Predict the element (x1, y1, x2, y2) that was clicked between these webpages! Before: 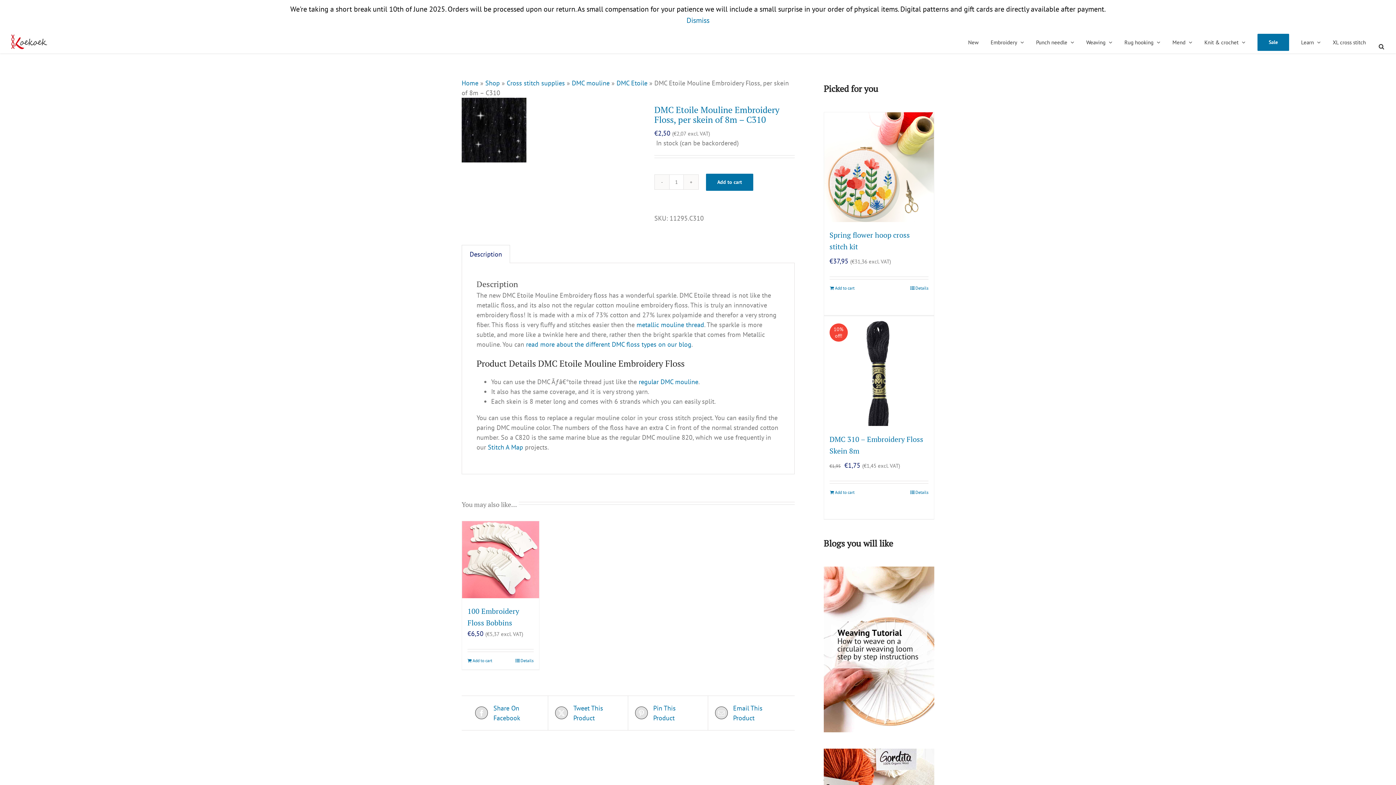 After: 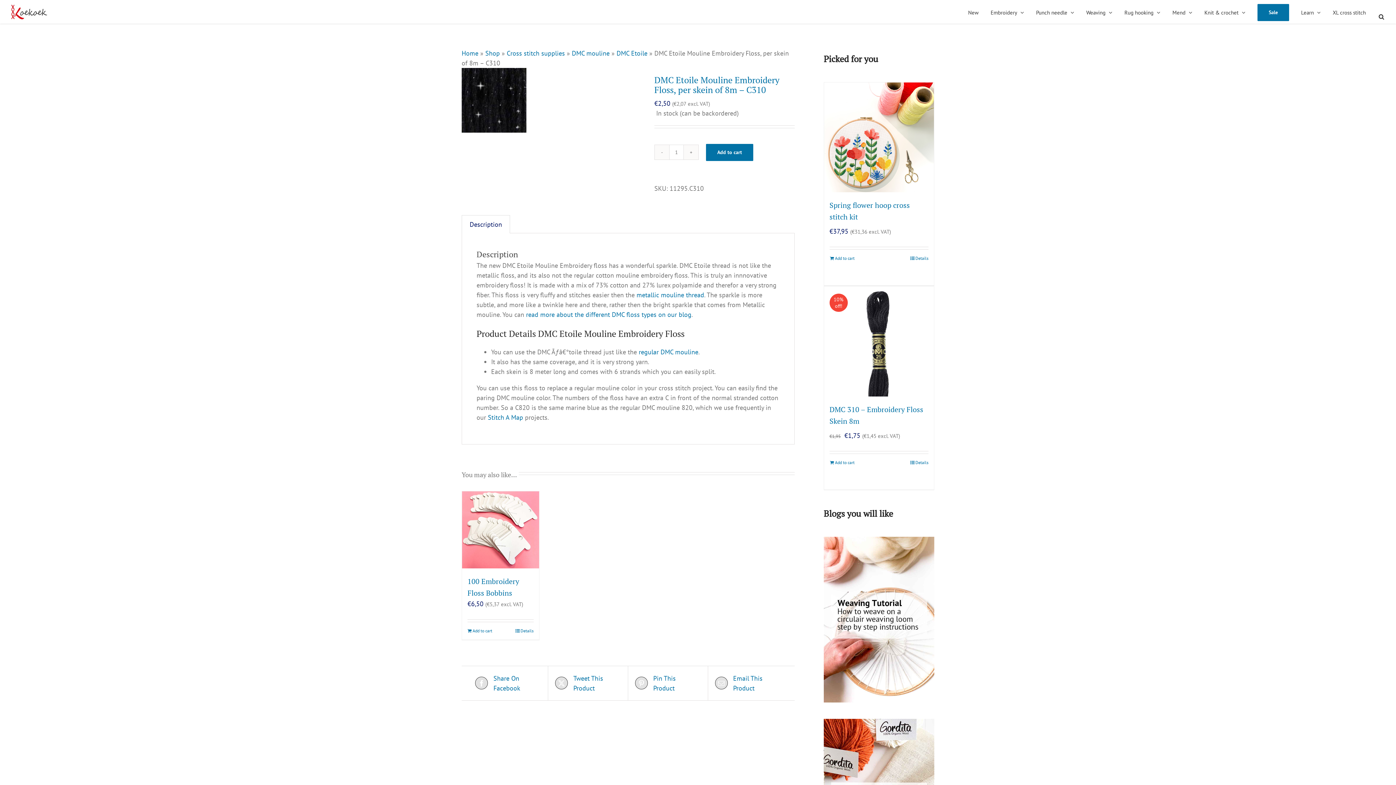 Action: bbox: (686, 15, 709, 25) label: Dismiss